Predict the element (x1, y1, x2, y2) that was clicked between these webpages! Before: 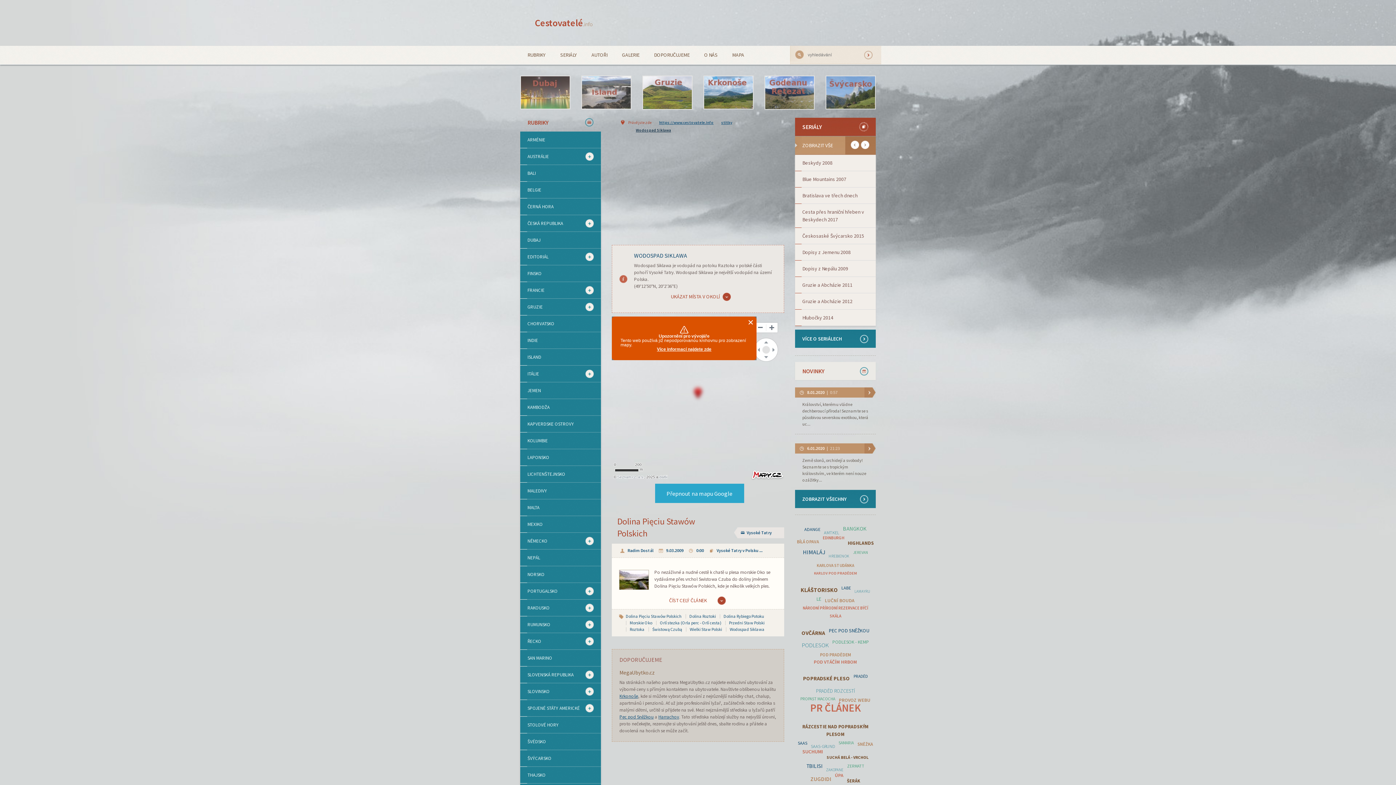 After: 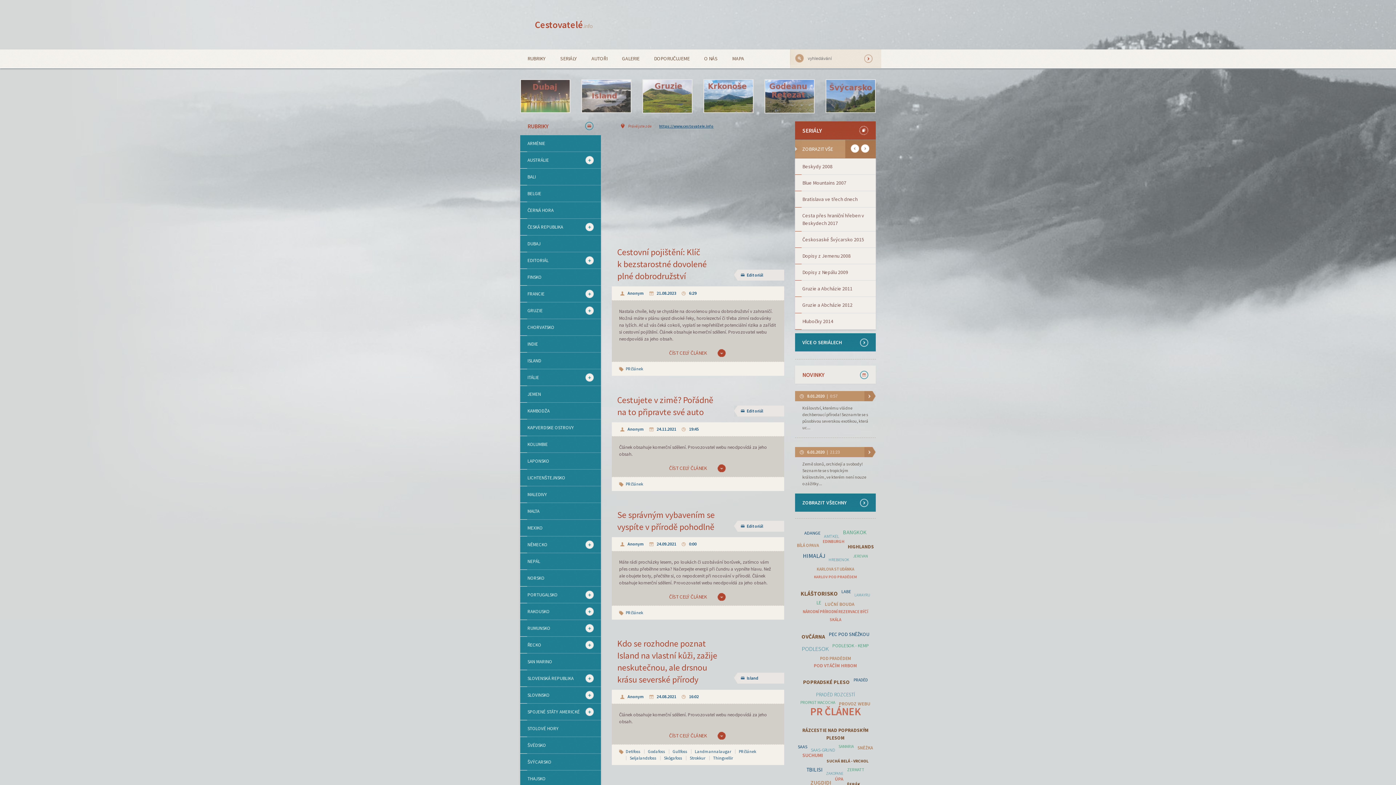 Action: label: https://www.cestovatele.info bbox: (659, 119, 713, 125)